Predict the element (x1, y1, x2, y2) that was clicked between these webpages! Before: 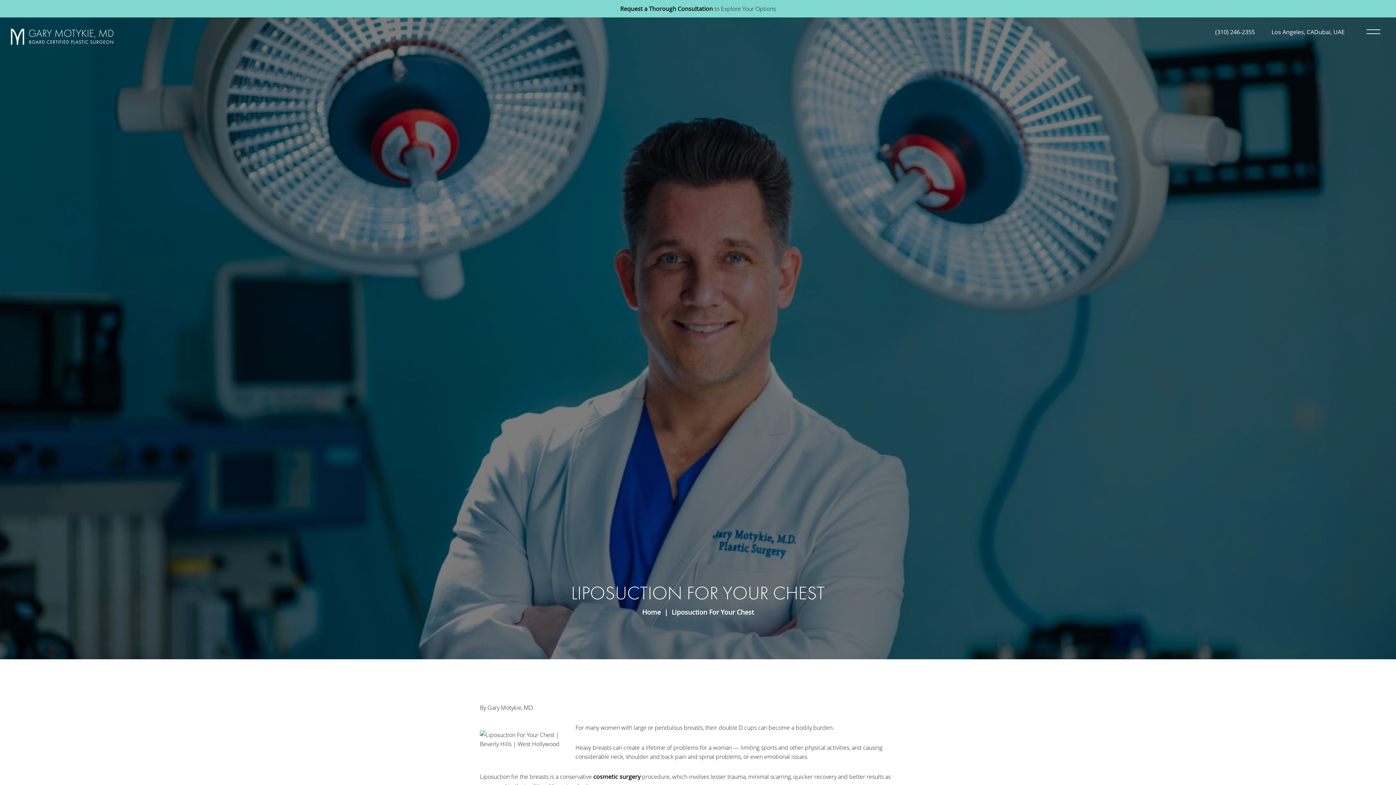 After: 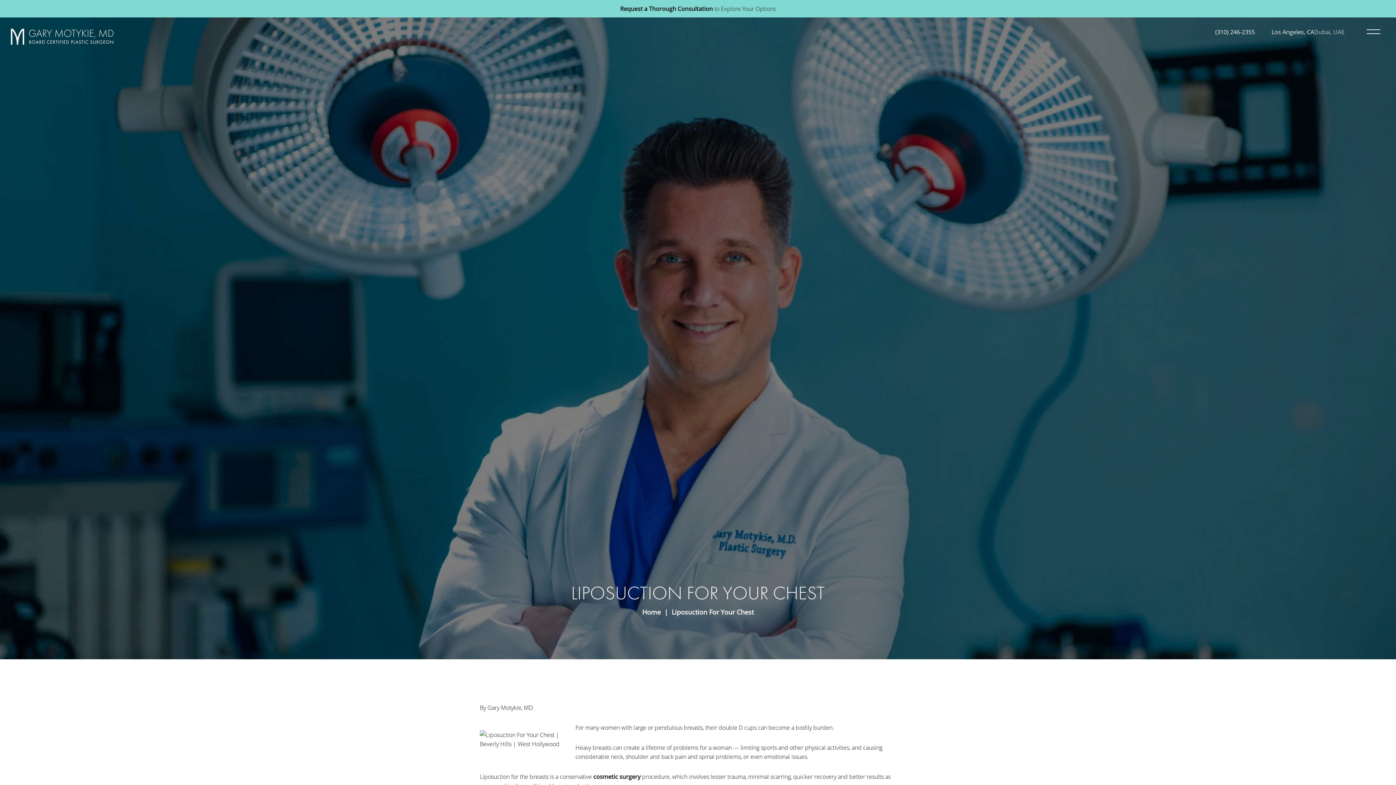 Action: bbox: (1314, 28, 1345, 36) label: Dubai, UAE